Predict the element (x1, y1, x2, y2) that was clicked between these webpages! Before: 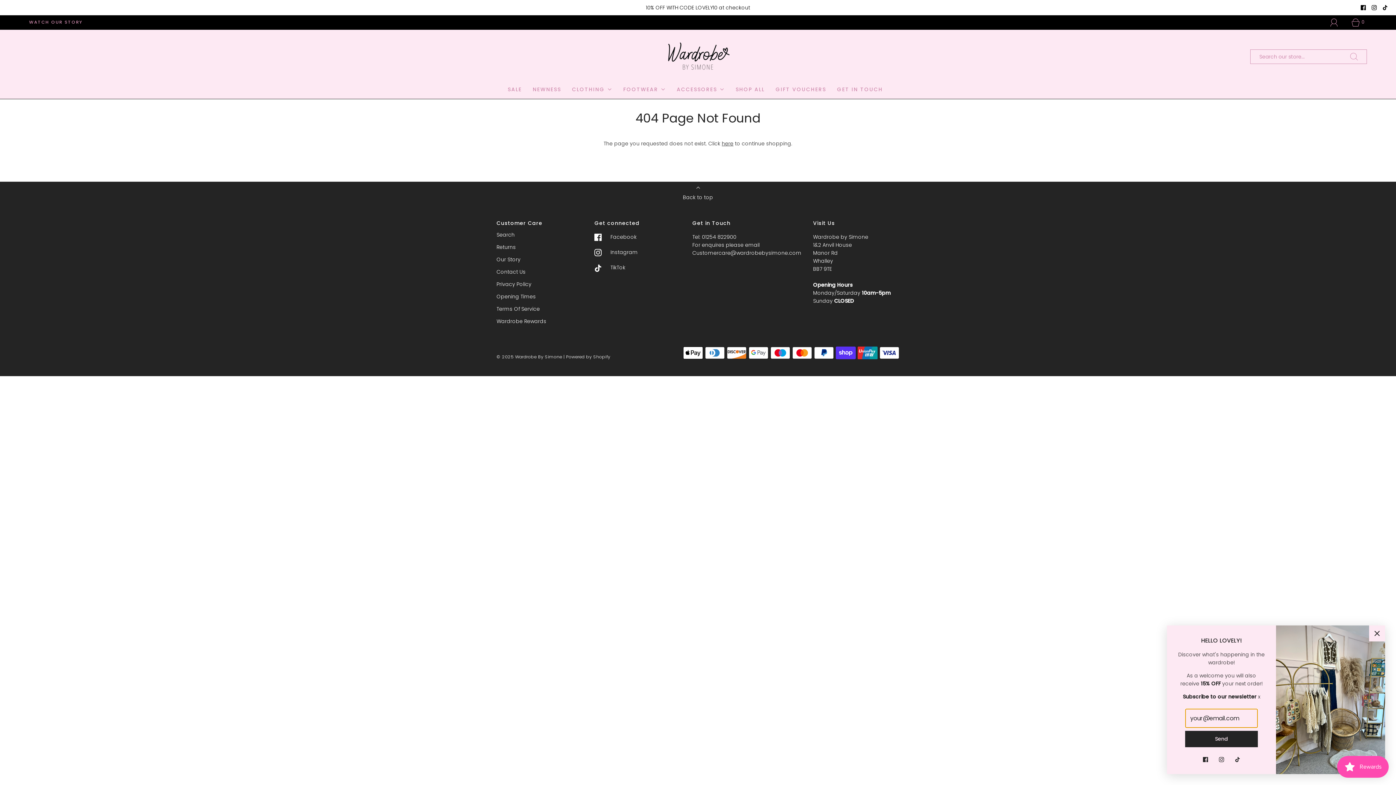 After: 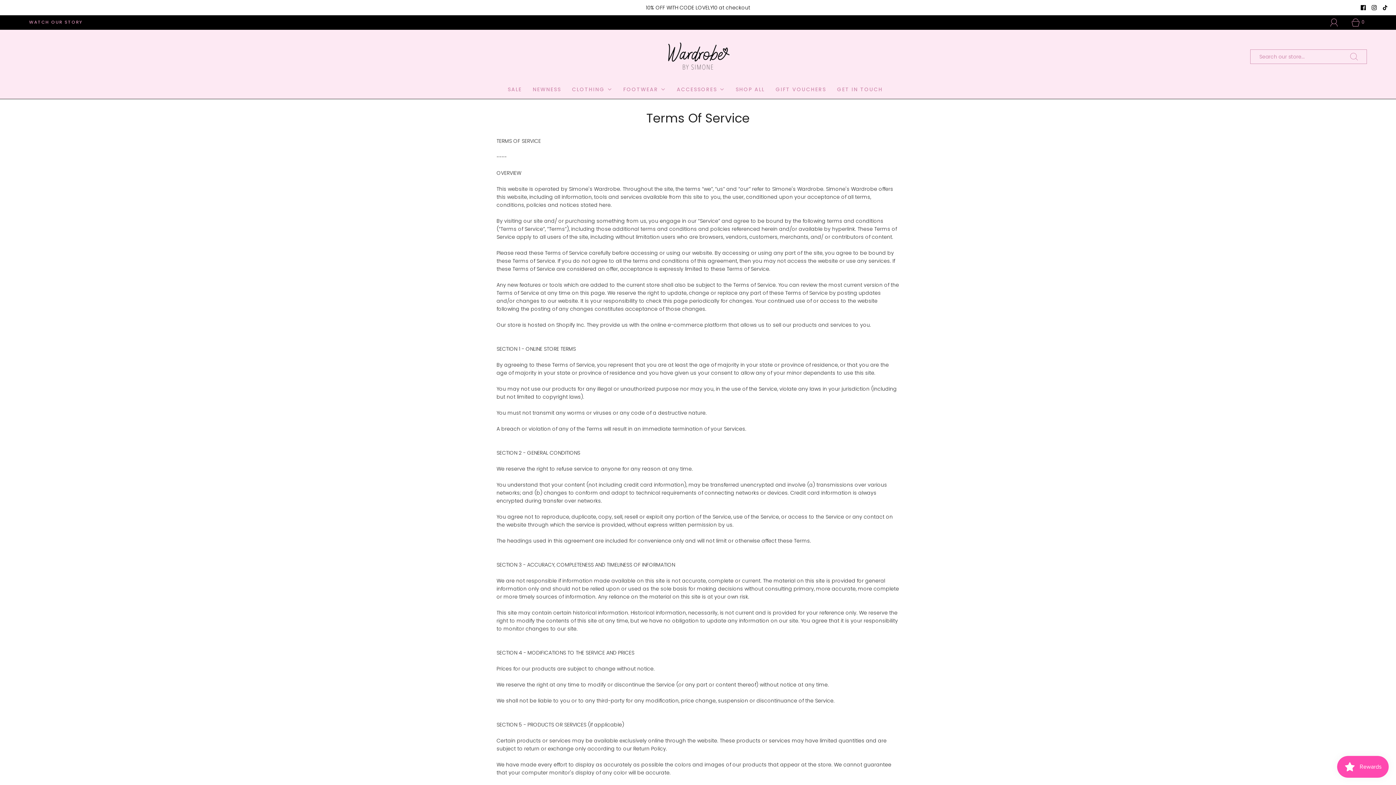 Action: label: Terms Of Service bbox: (496, 302, 540, 315)